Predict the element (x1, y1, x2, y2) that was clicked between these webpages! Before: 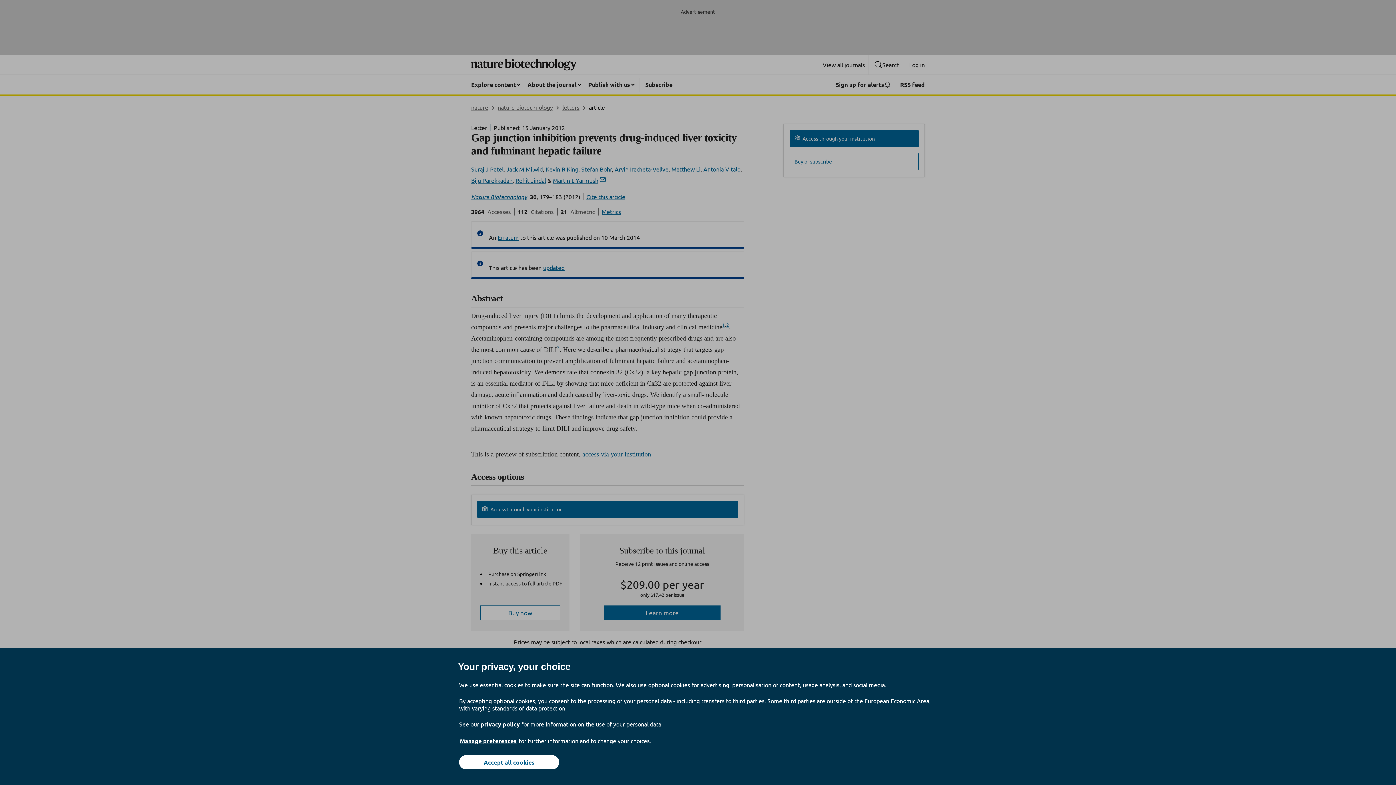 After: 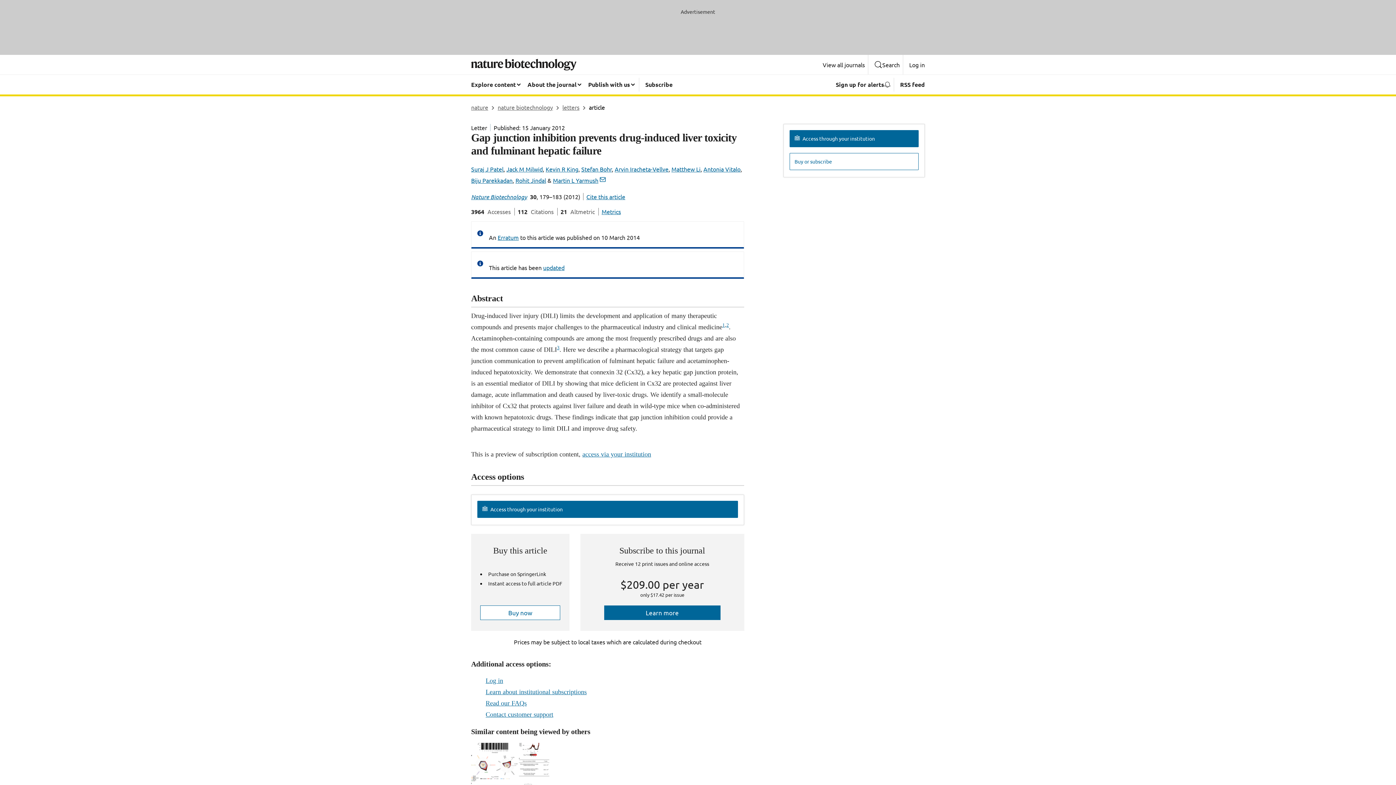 Action: label: Accept all cookies bbox: (459, 755, 559, 769)